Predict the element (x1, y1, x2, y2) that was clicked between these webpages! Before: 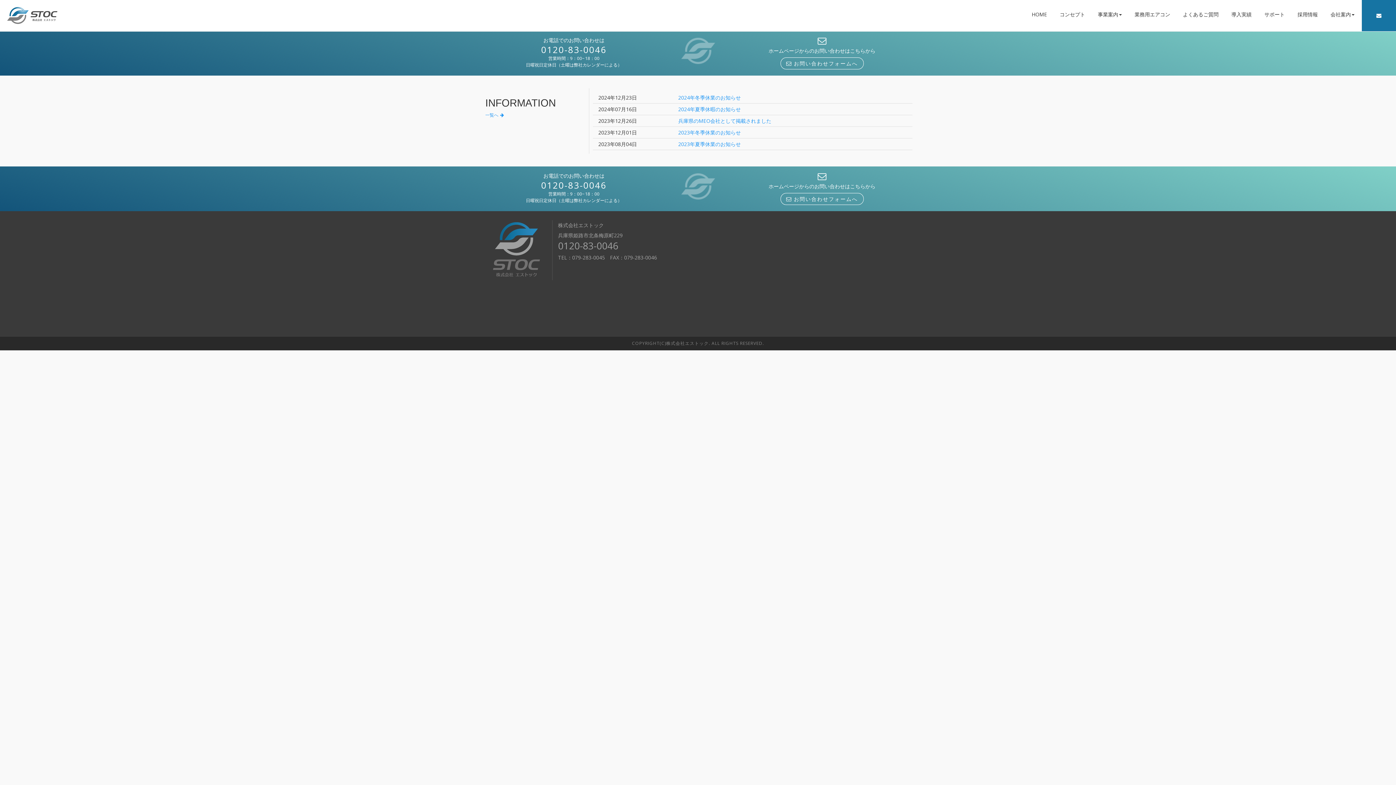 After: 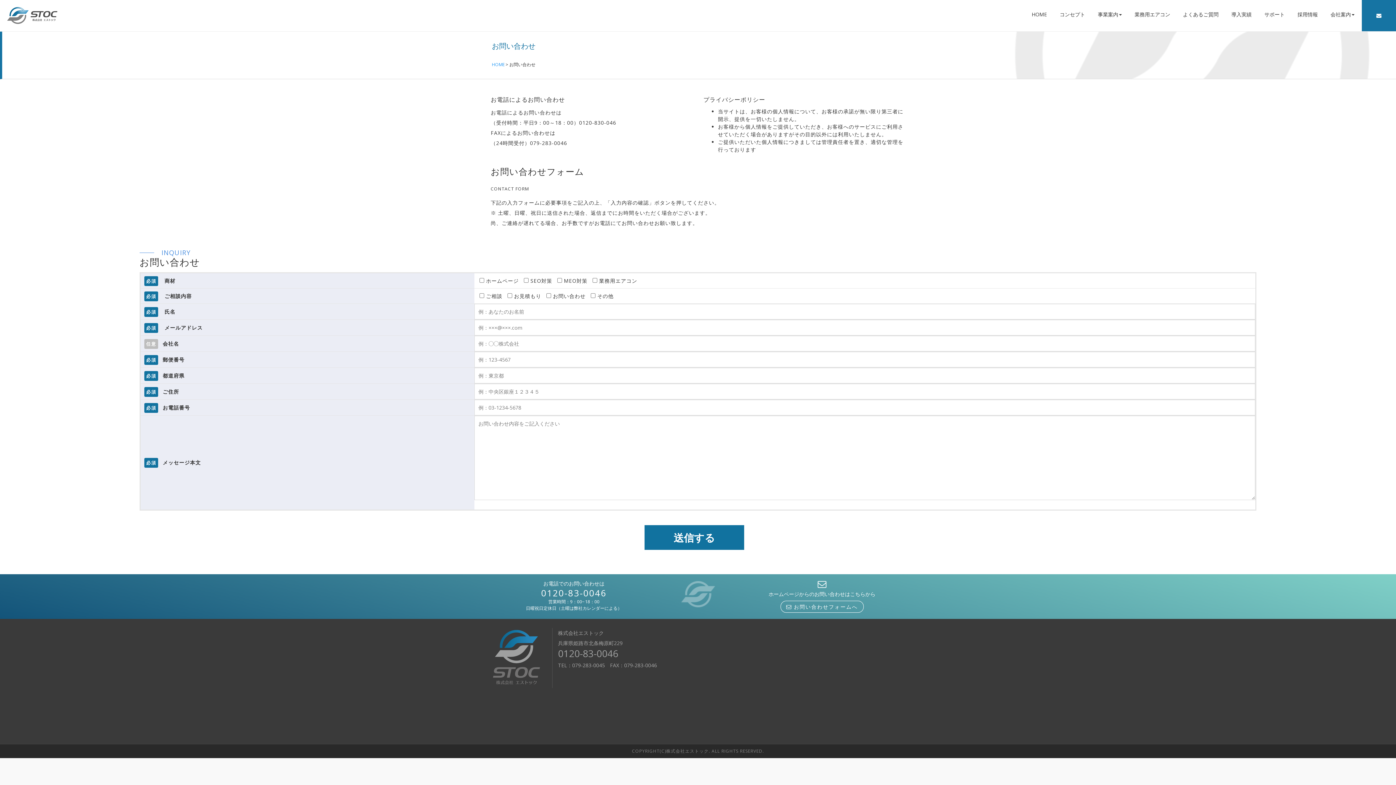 Action: label: お問い合わせフォームへ bbox: (780, 193, 863, 205)